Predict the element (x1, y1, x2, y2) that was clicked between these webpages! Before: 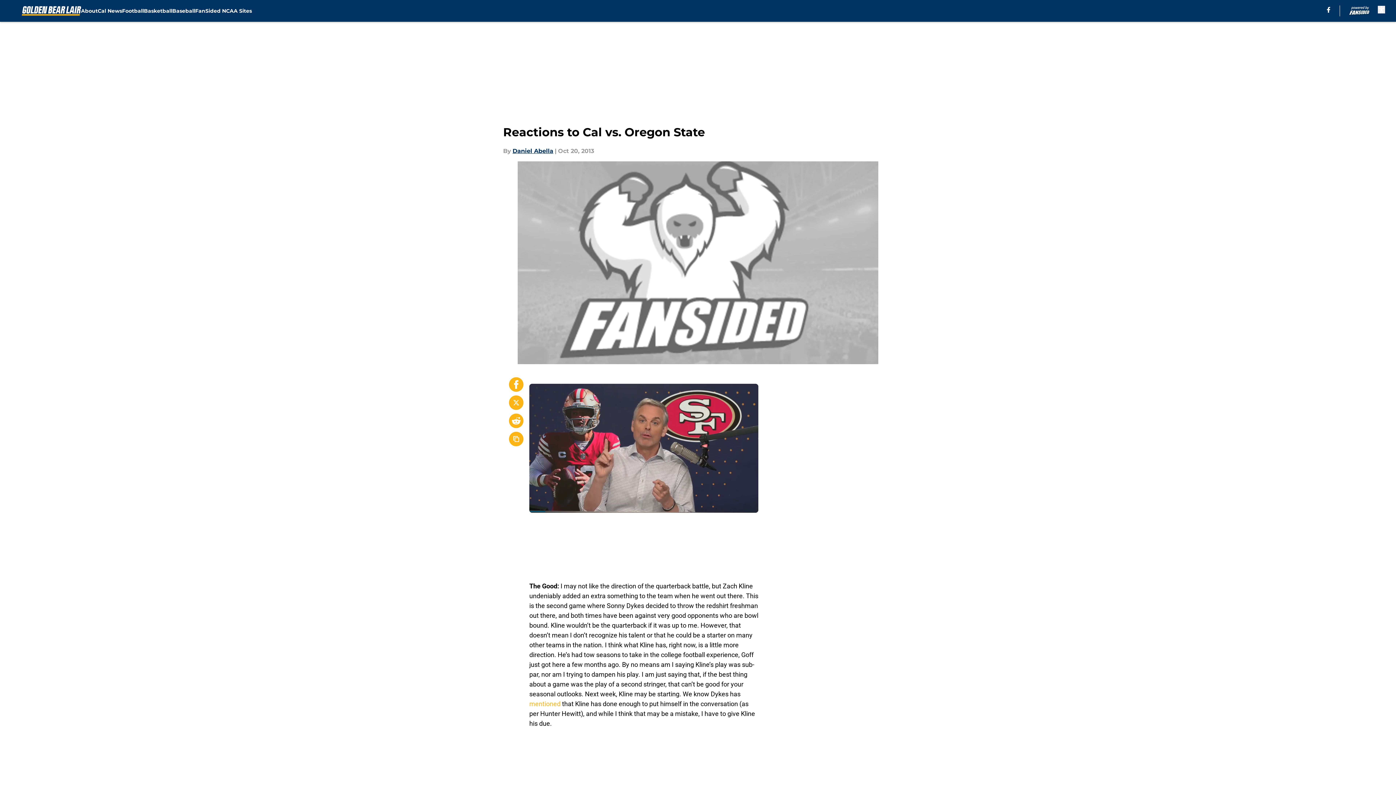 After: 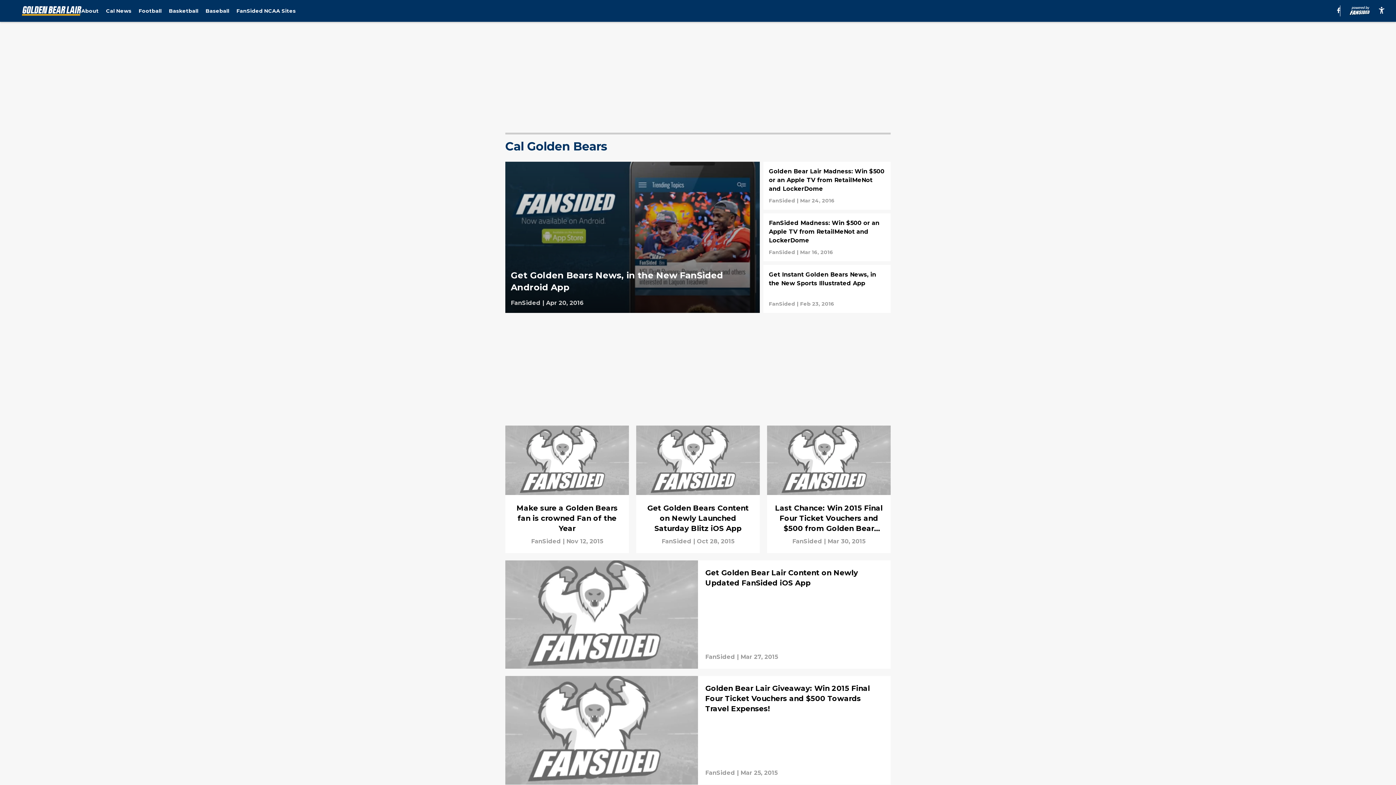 Action: bbox: (97, 0, 122, 21) label: Cal News